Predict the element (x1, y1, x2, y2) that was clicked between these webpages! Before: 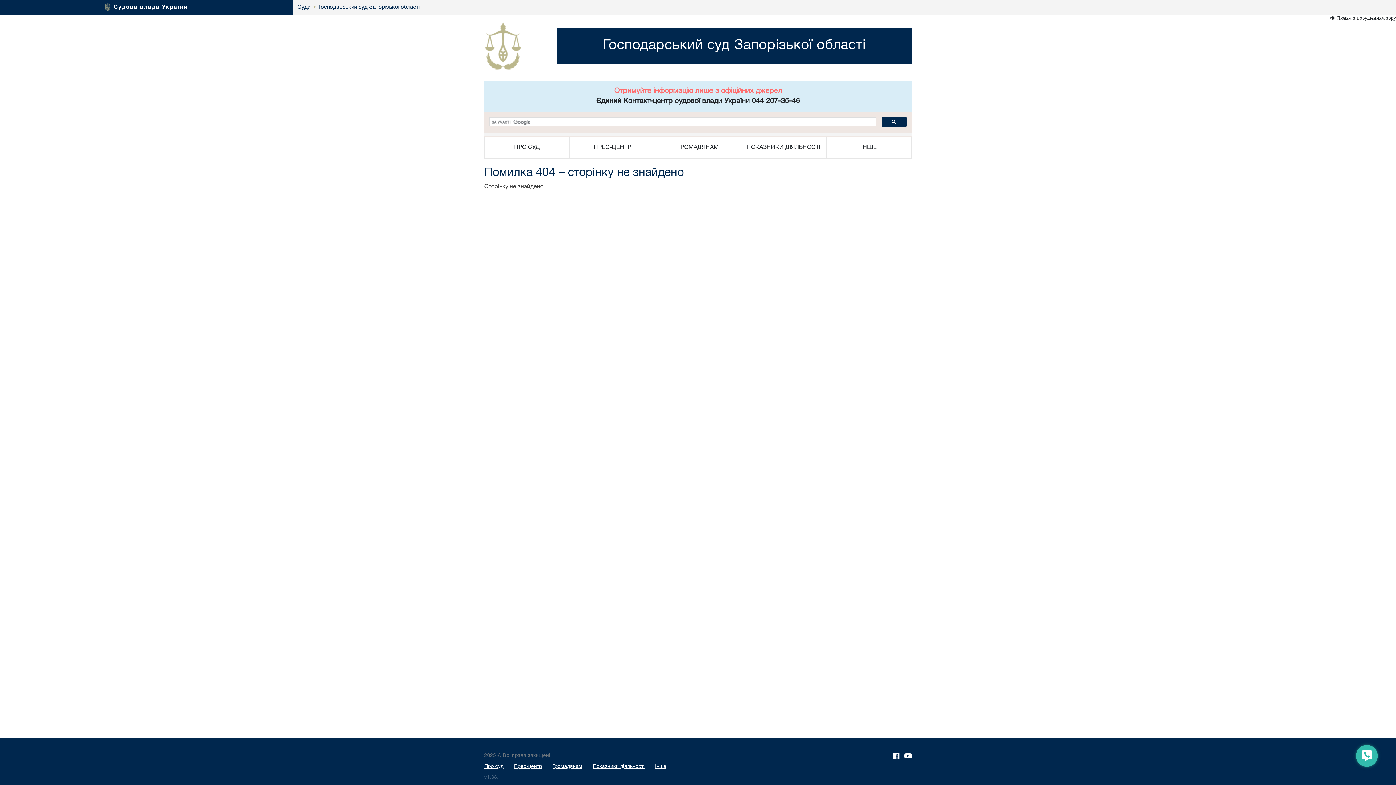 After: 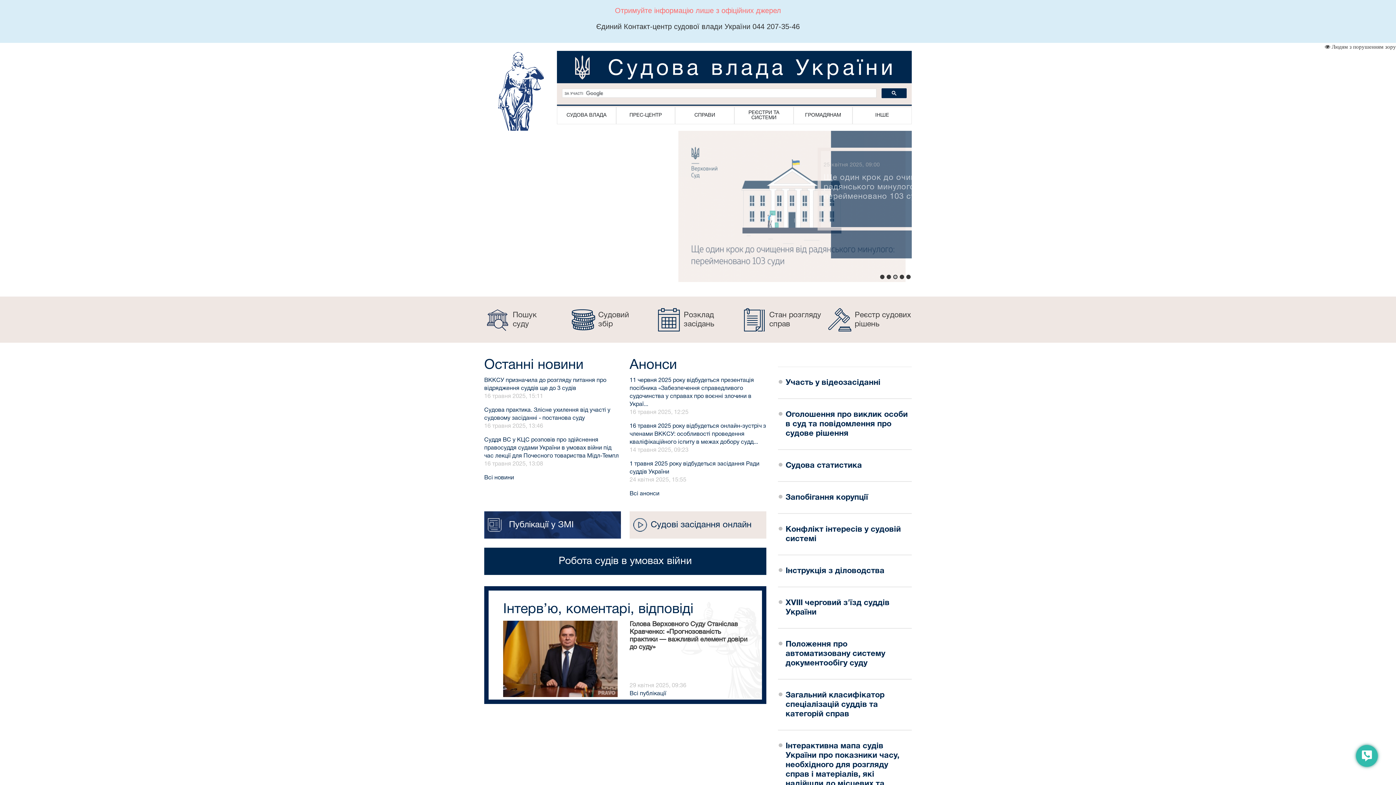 Action: bbox: (113, 4, 187, 9) label: Судова влада України